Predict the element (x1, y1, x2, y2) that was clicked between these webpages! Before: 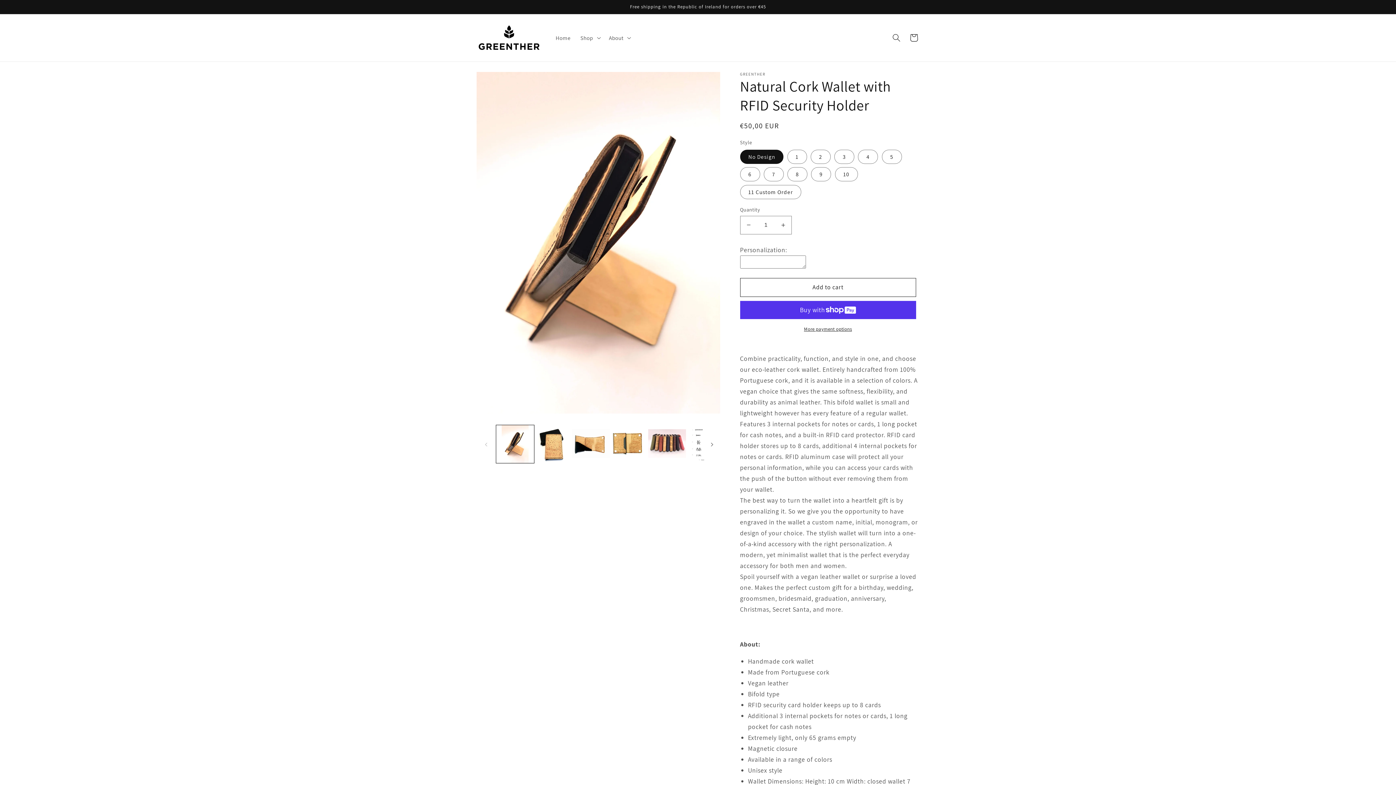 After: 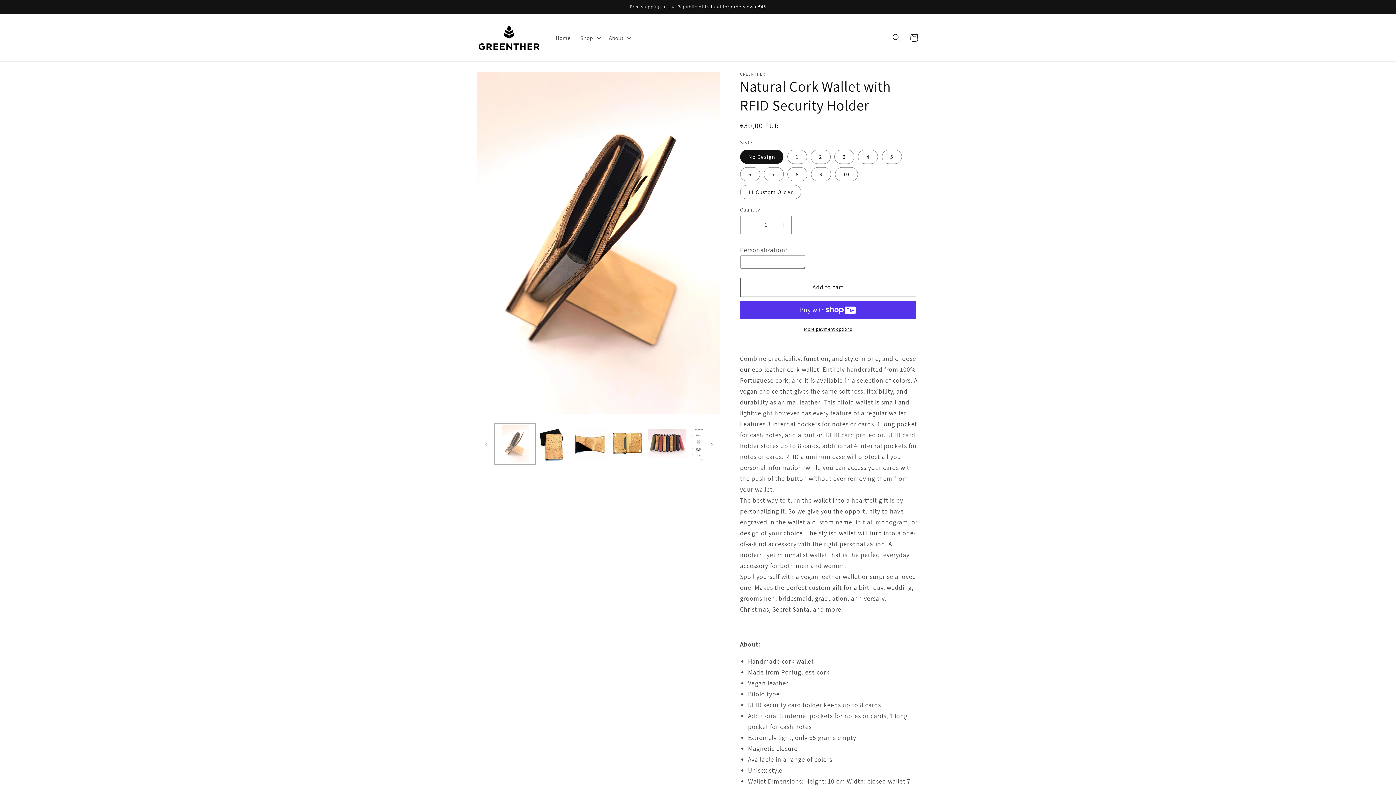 Action: bbox: (496, 425, 534, 463) label: Load image 1 in gallery view